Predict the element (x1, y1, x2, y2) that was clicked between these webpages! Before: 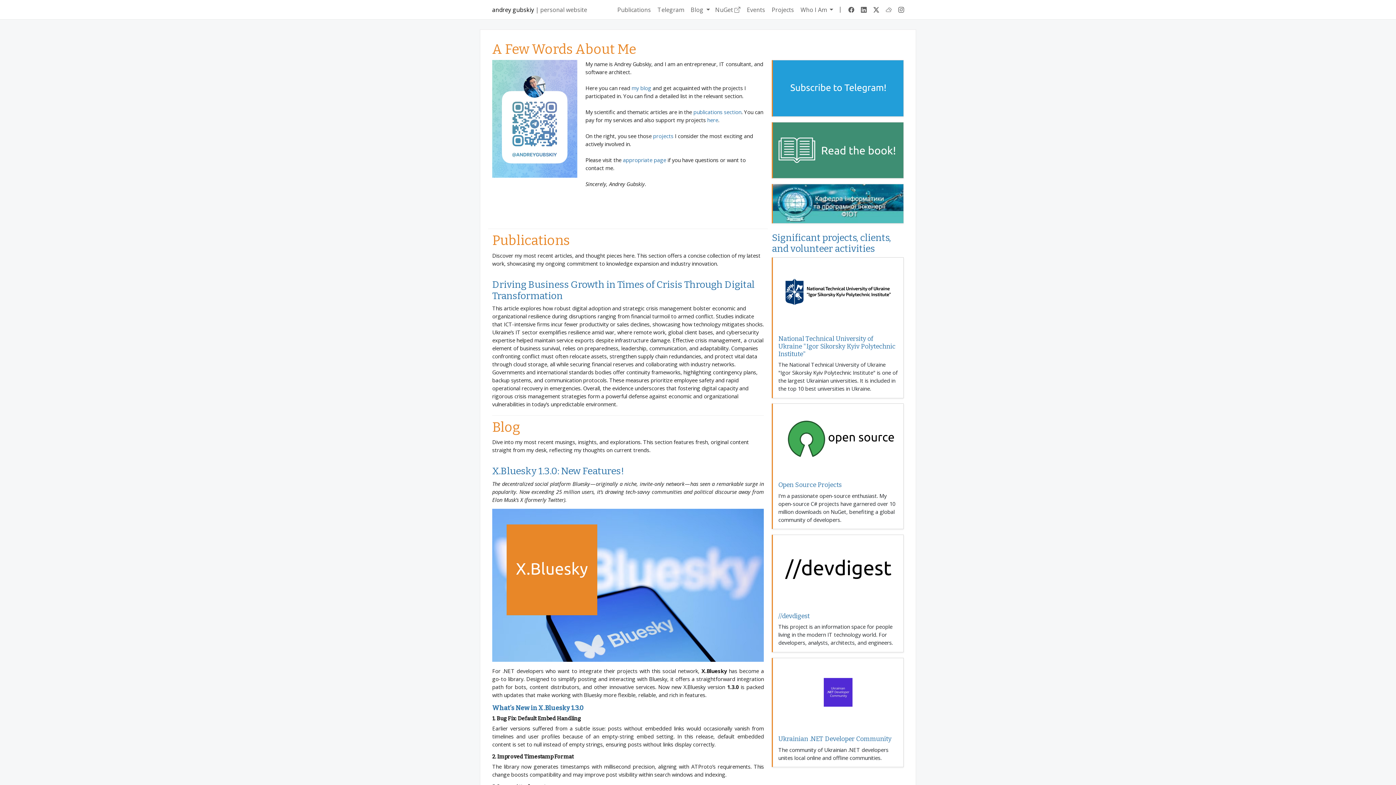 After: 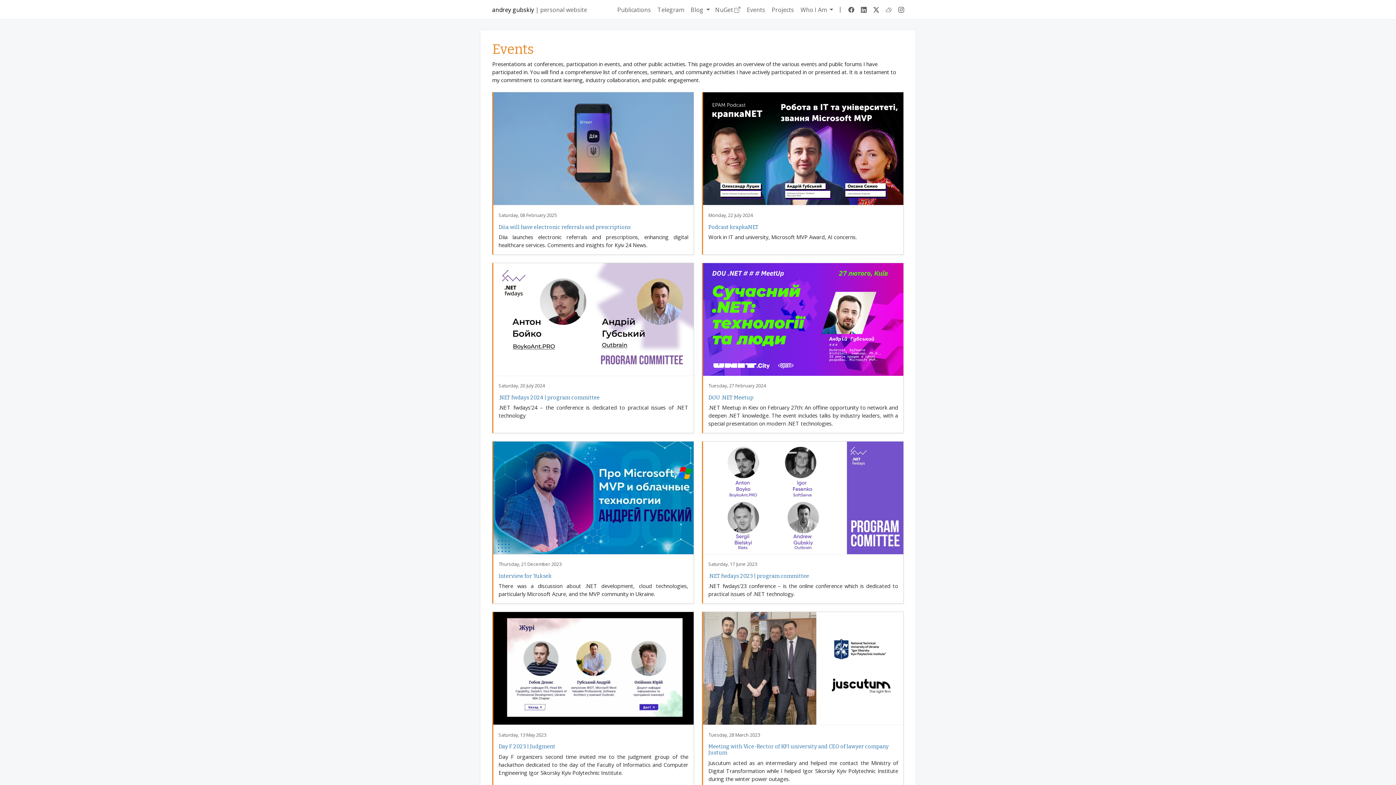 Action: bbox: (744, 2, 767, 16) label: Events